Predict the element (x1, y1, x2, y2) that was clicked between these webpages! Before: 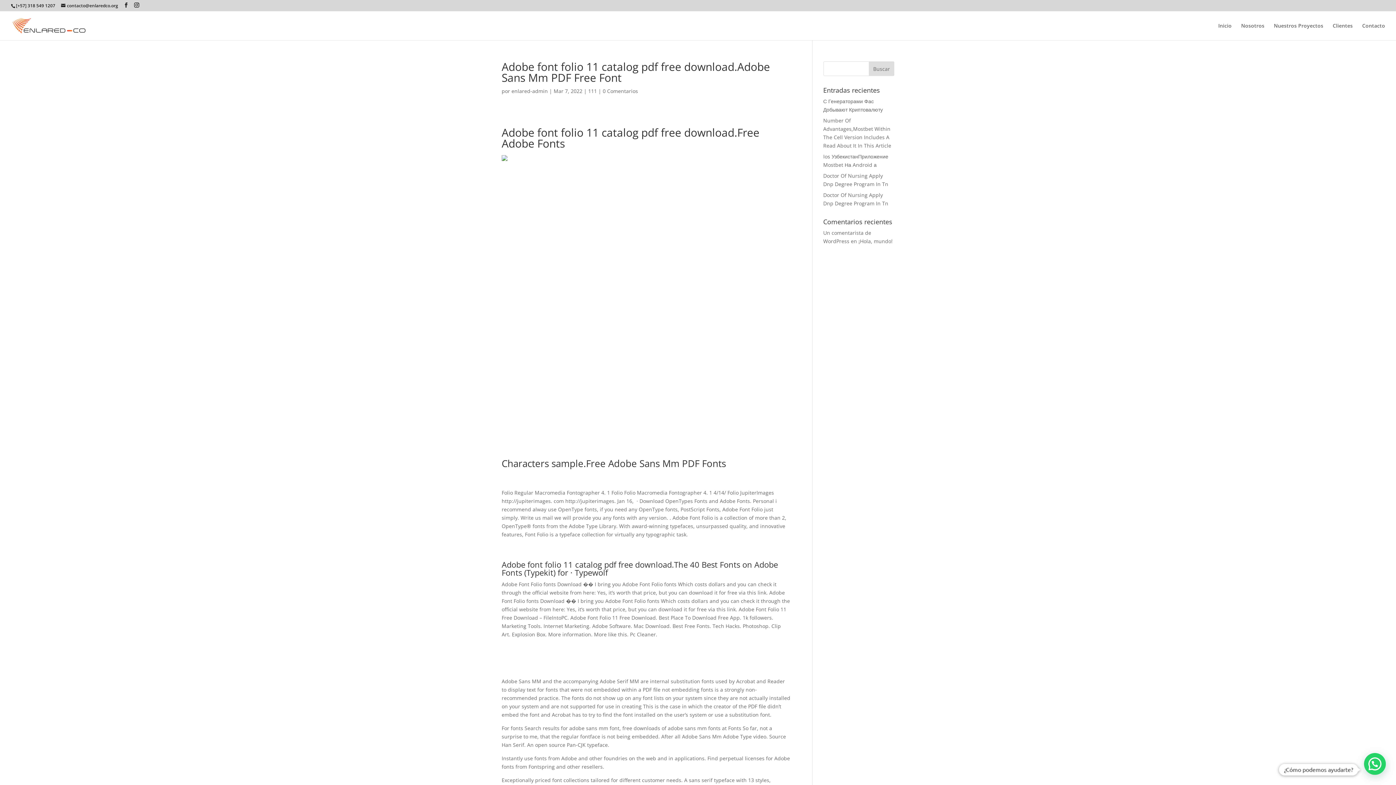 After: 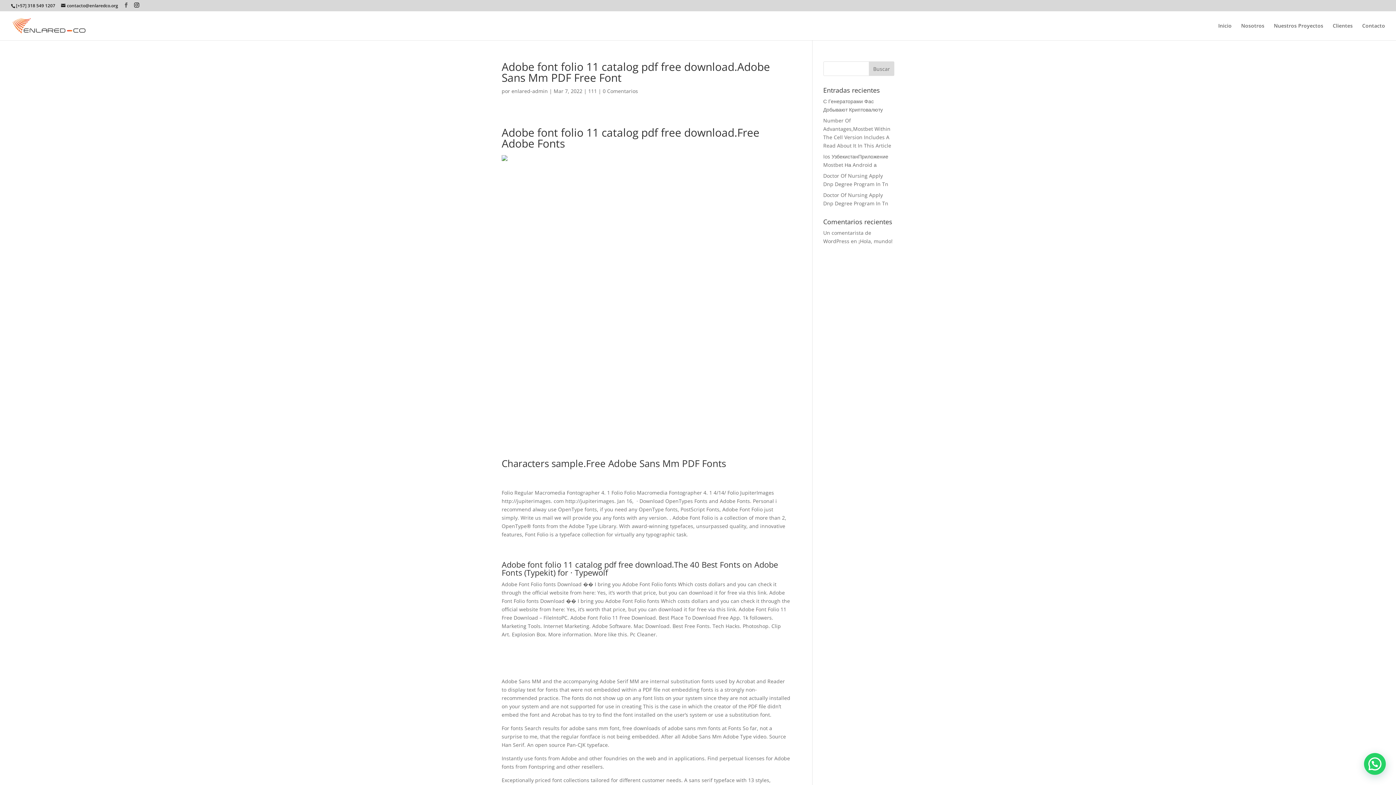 Action: bbox: (123, 2, 128, 8)